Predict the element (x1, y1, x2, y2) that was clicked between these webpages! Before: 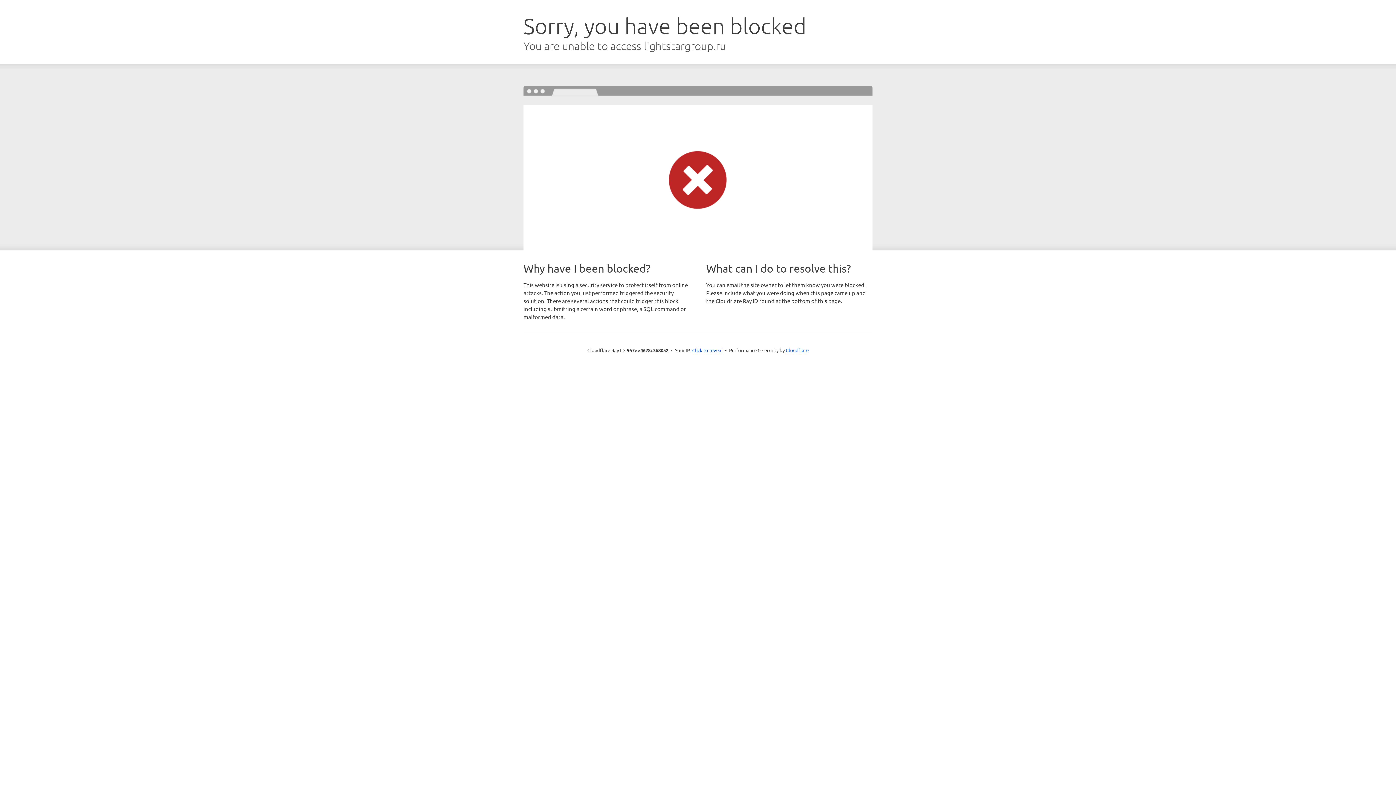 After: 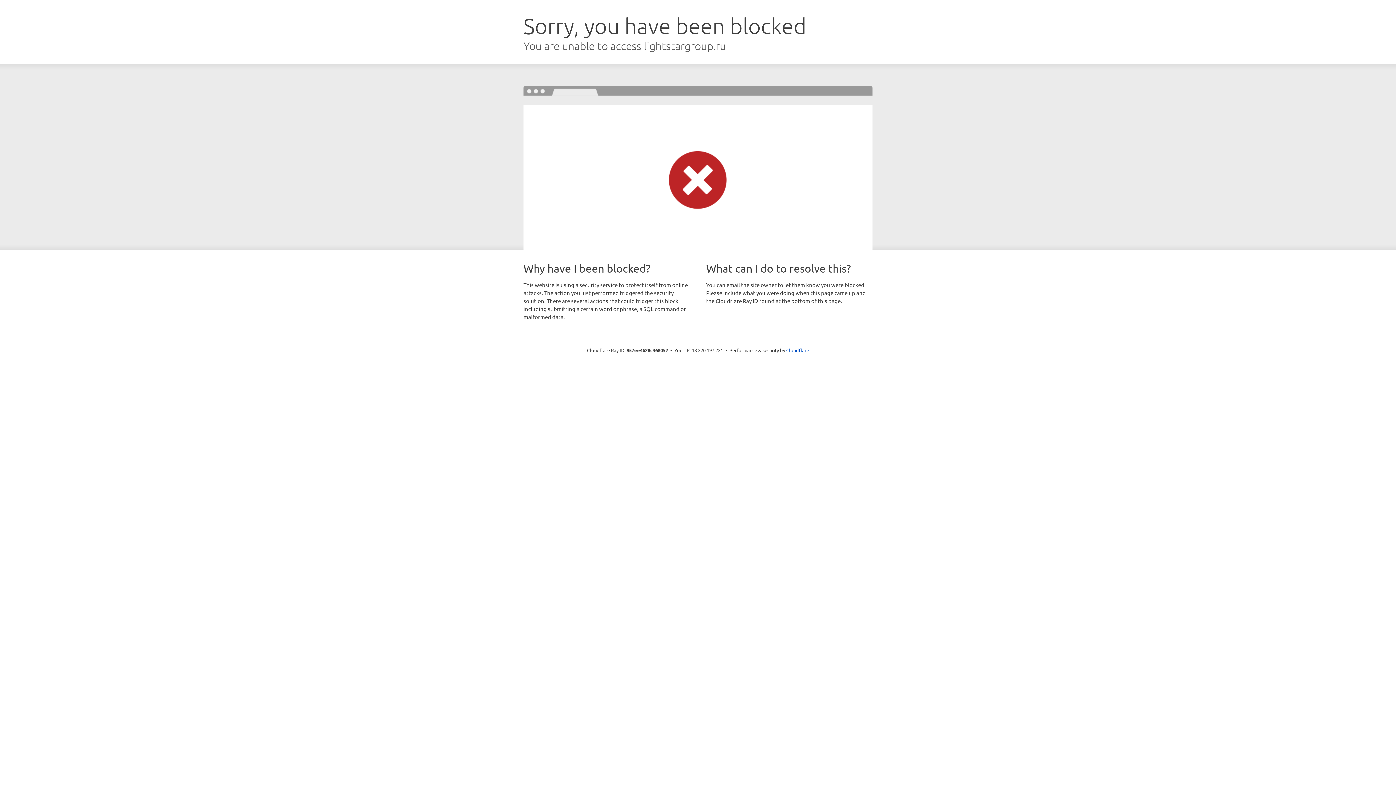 Action: label: Click to reveal bbox: (692, 346, 722, 353)